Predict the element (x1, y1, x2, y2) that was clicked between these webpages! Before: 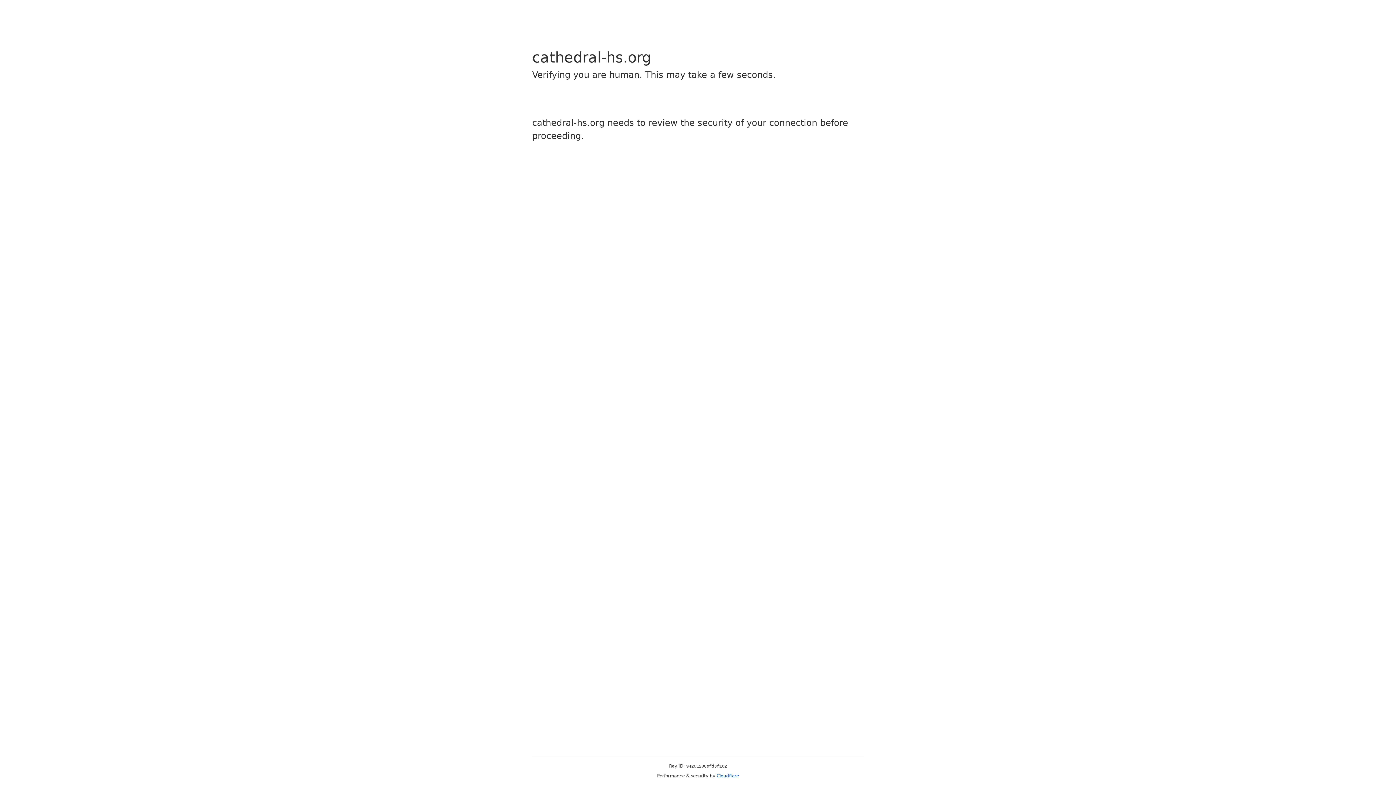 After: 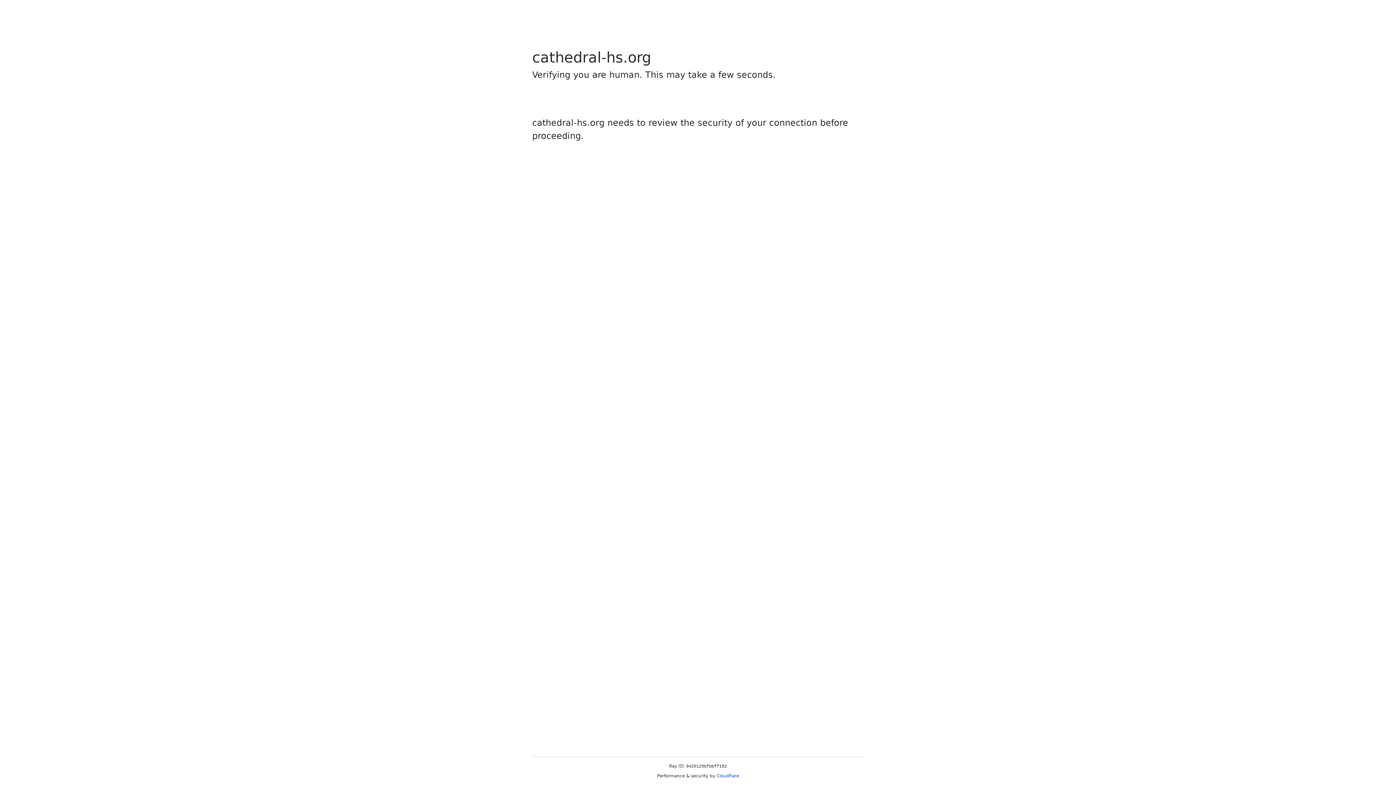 Action: bbox: (716, 773, 739, 778) label: Cloudflare